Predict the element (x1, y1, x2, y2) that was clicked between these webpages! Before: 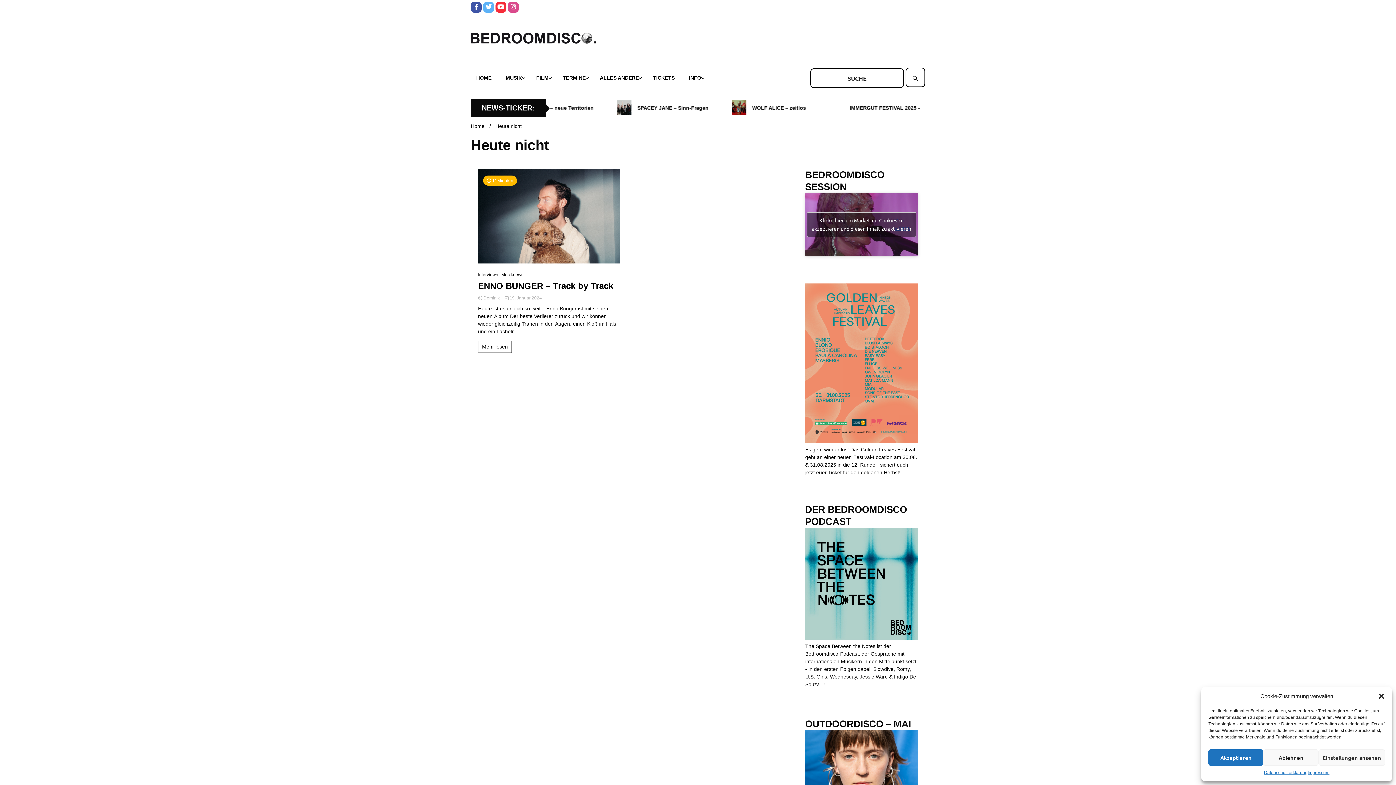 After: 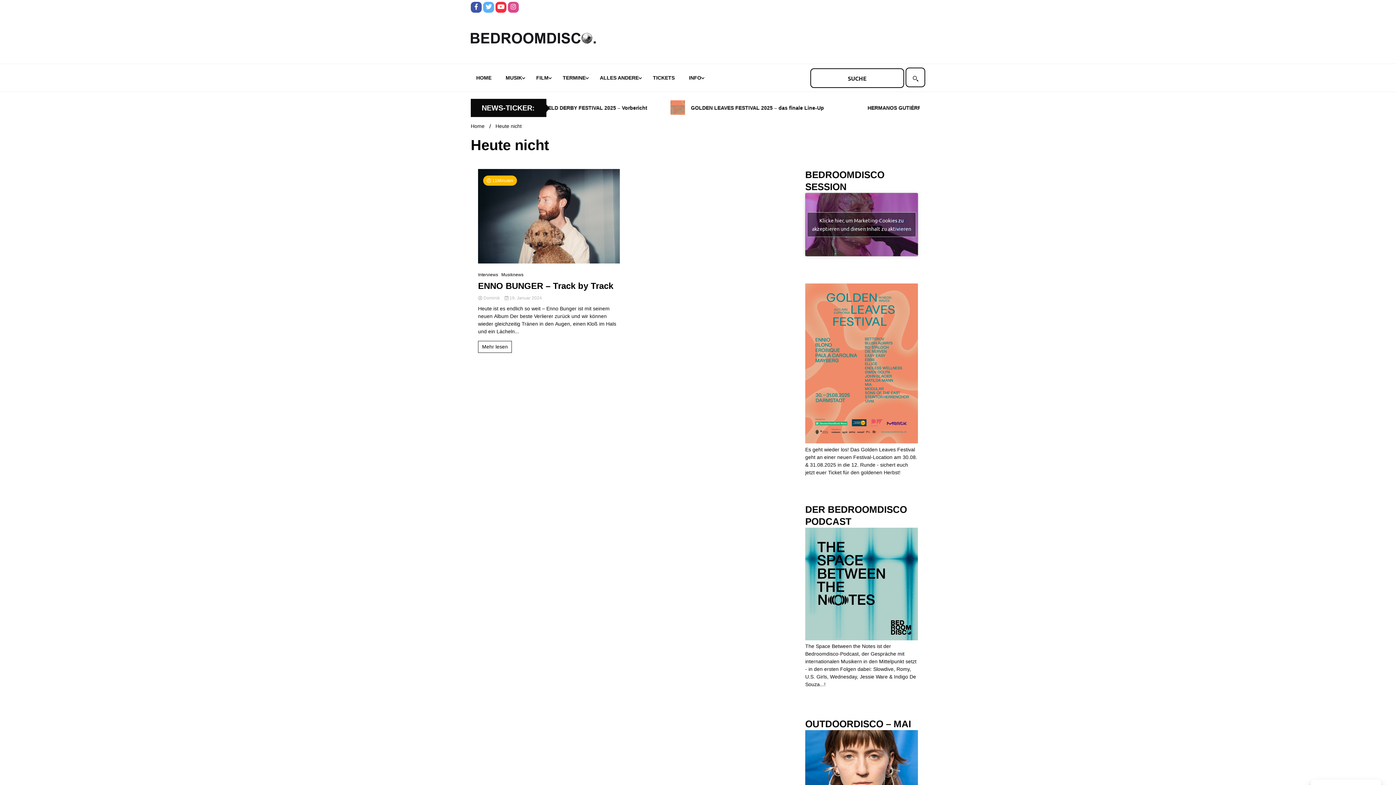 Action: bbox: (1263, 749, 1318, 766) label: Ablehnen